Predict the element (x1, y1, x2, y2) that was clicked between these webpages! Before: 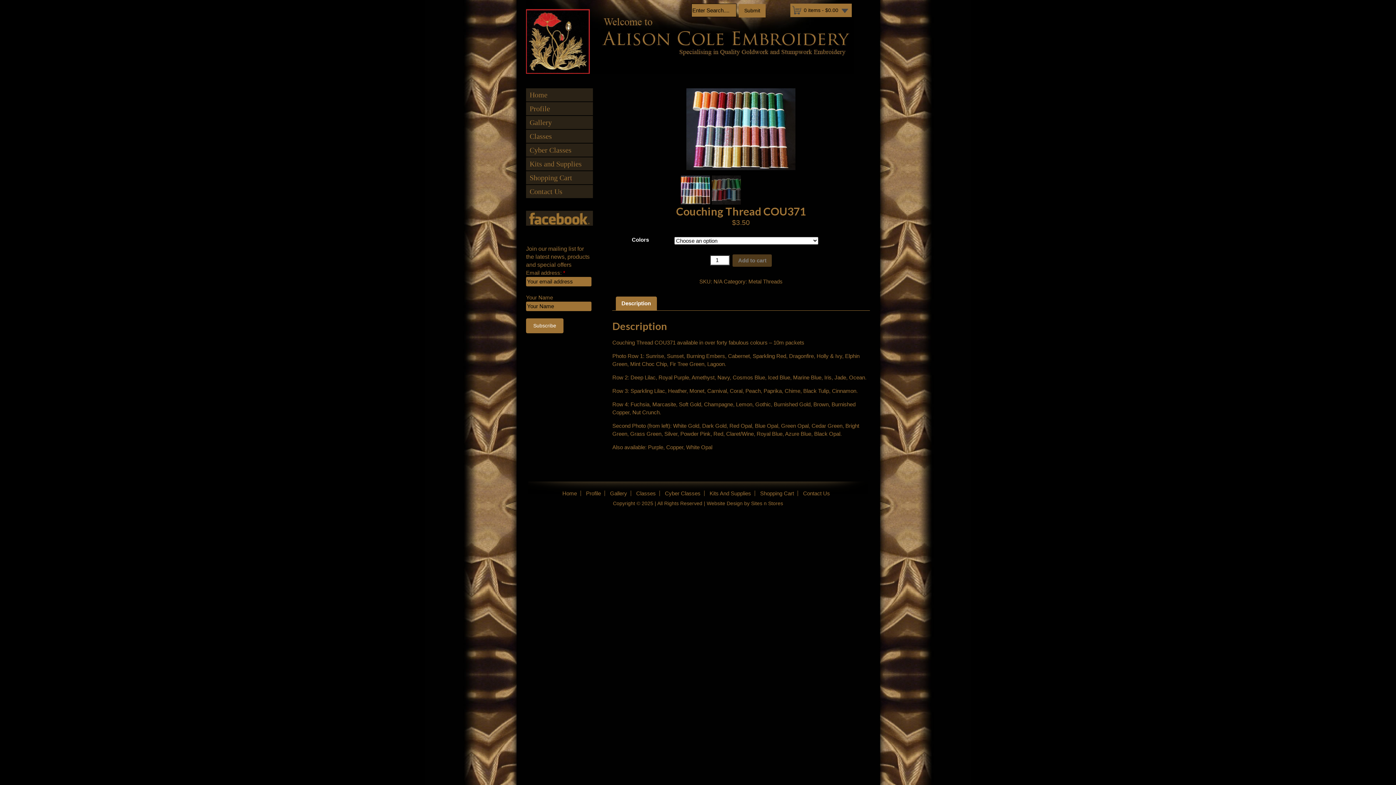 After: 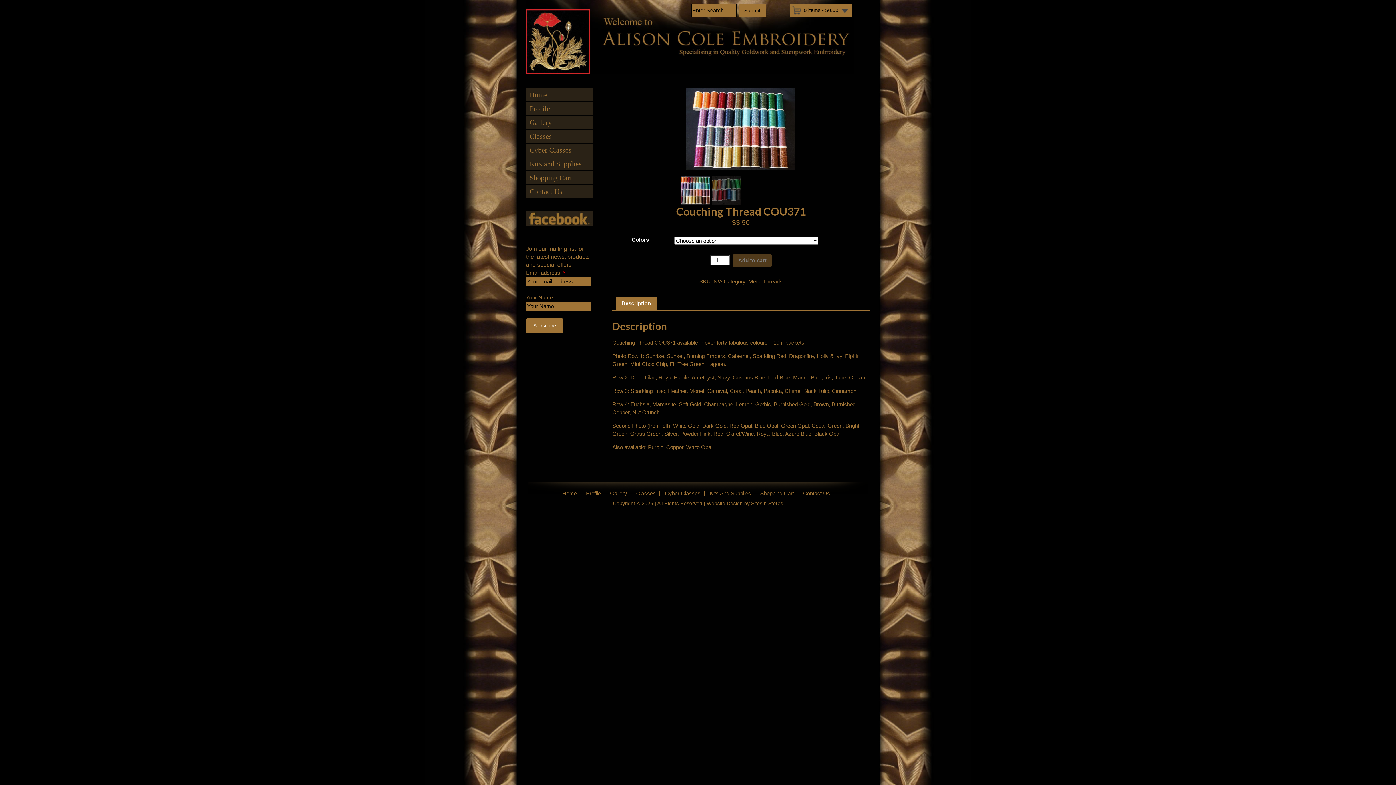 Action: bbox: (621, 296, 651, 310) label: Description